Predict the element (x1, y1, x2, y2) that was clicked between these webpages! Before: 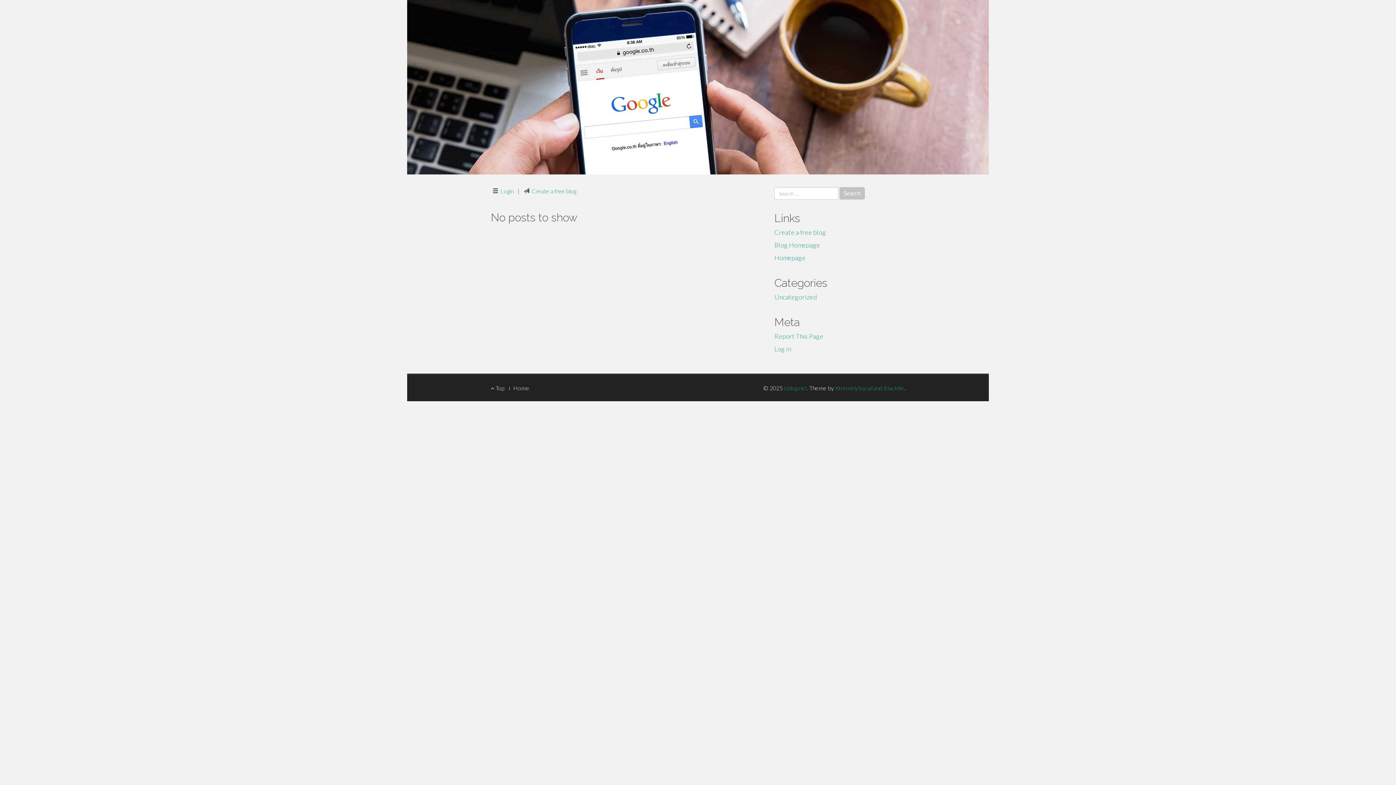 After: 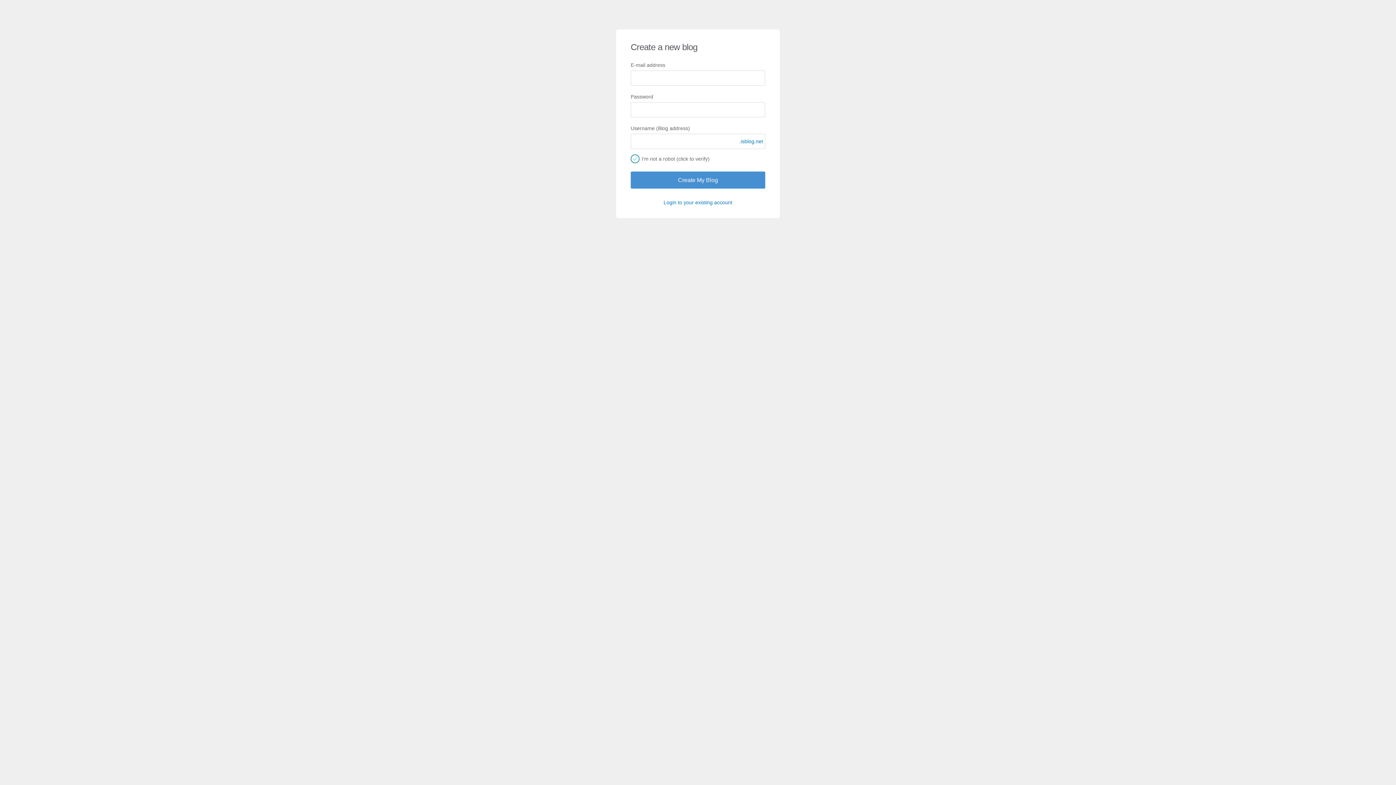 Action: bbox: (774, 228, 826, 236) label: Create a free blog